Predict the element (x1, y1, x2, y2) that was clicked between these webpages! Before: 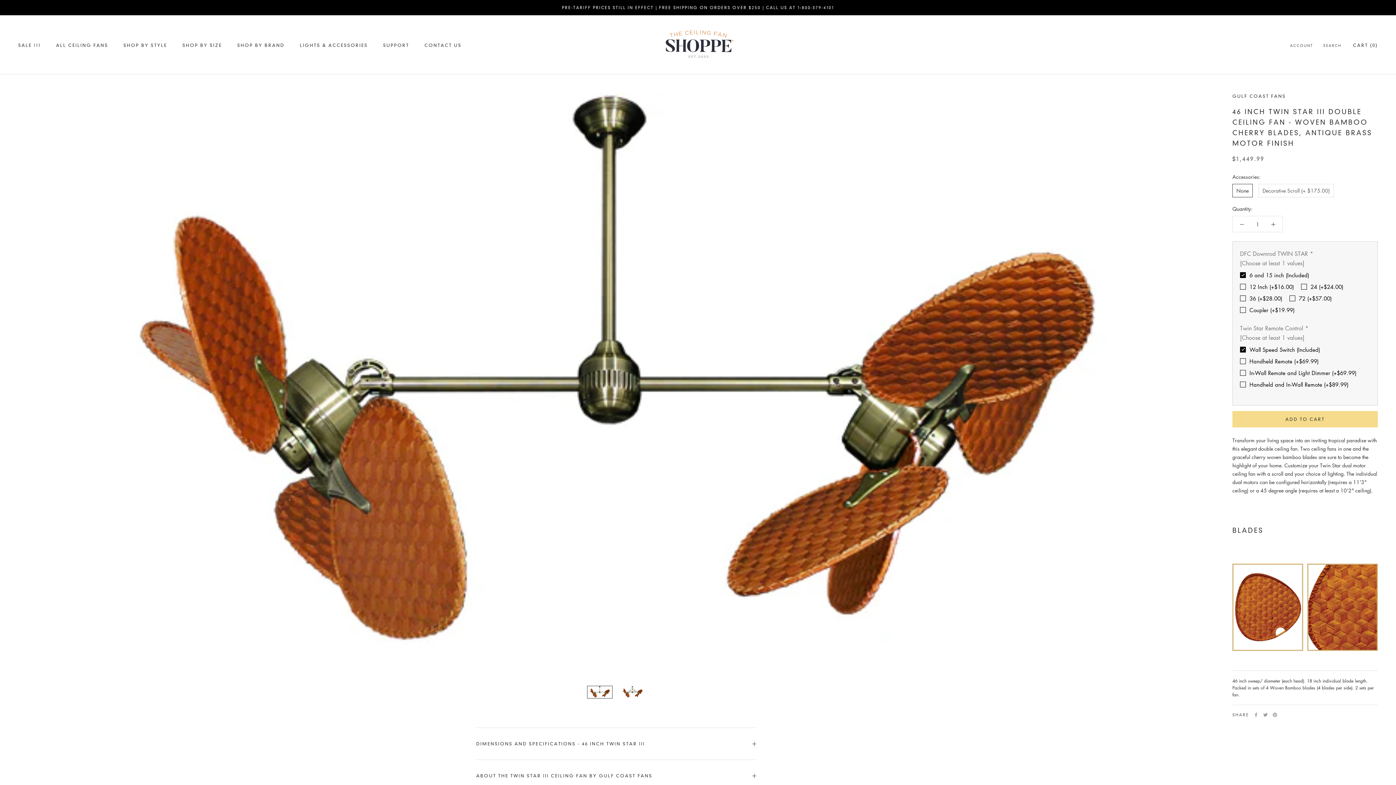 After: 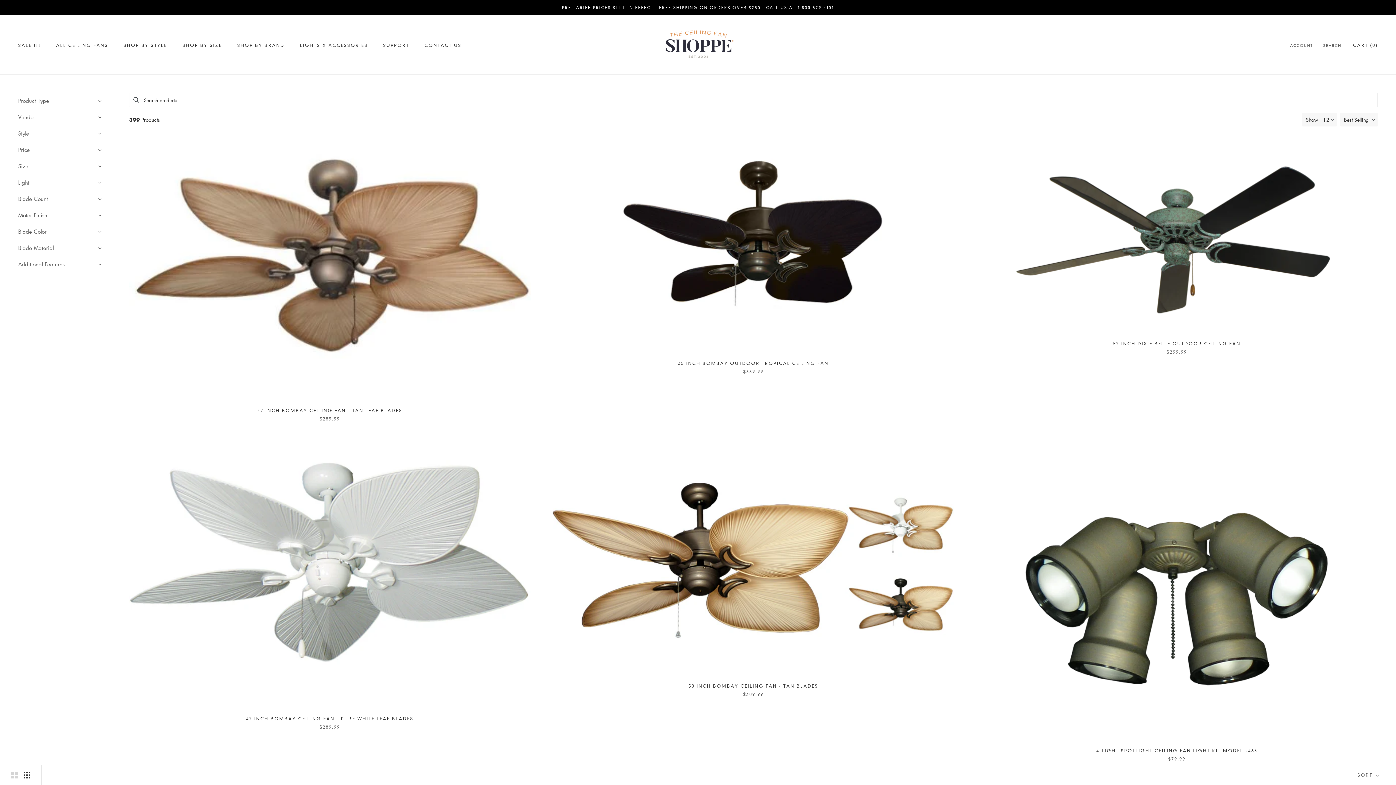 Action: label: GULF COAST FANS bbox: (1232, 93, 1286, 98)